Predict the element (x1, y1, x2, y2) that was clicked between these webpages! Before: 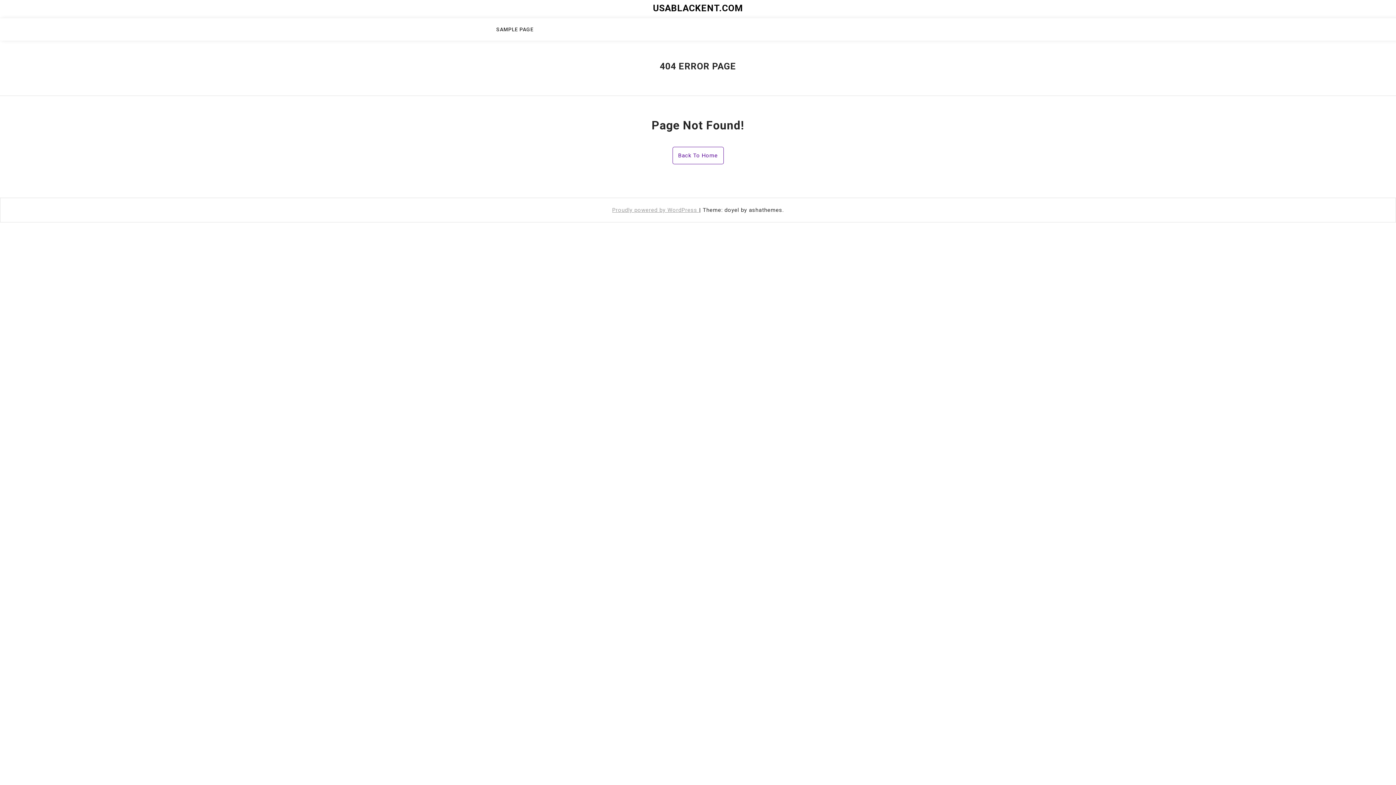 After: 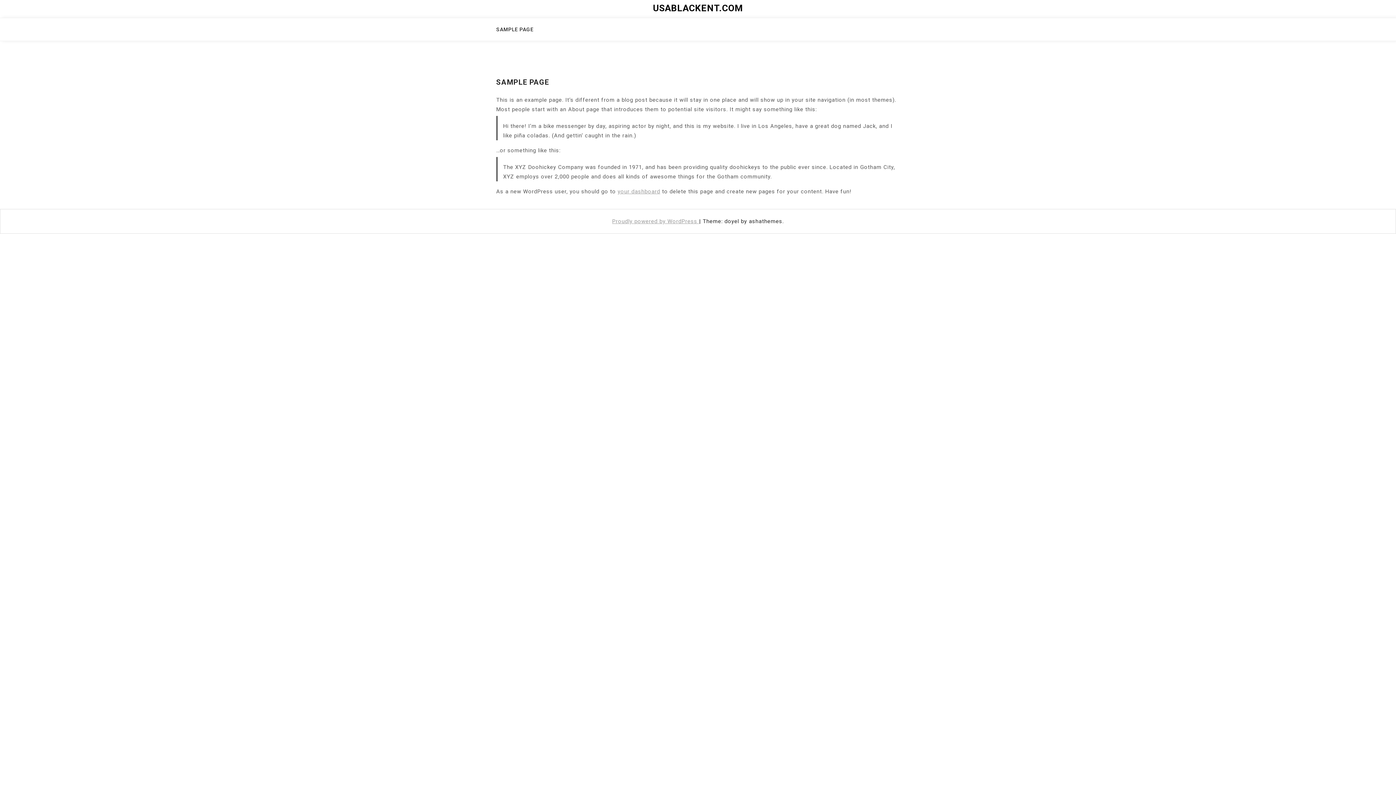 Action: label: SAMPLE PAGE bbox: (496, 24, 542, 40)